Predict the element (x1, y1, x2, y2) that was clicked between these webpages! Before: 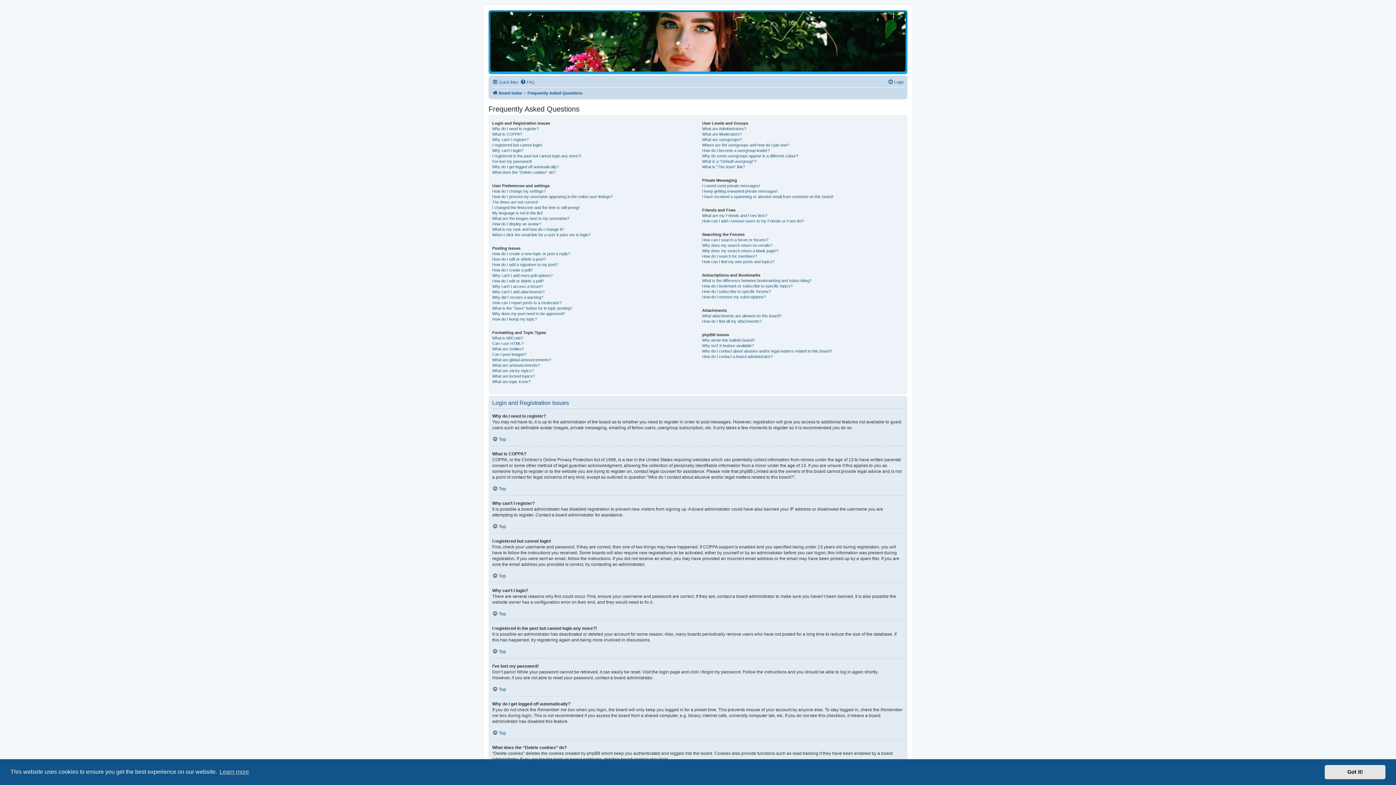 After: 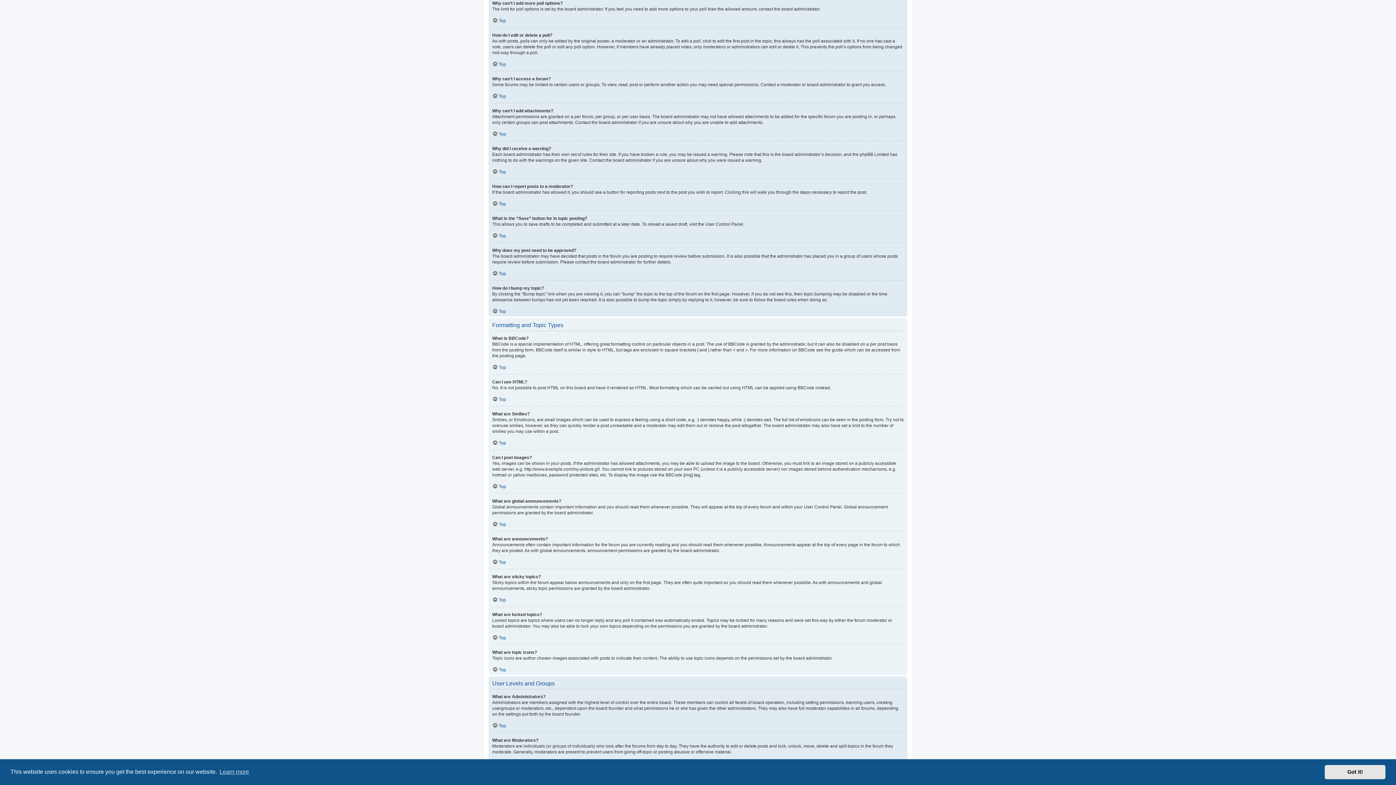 Action: bbox: (492, 273, 552, 278) label: Why can’t I add more poll options?